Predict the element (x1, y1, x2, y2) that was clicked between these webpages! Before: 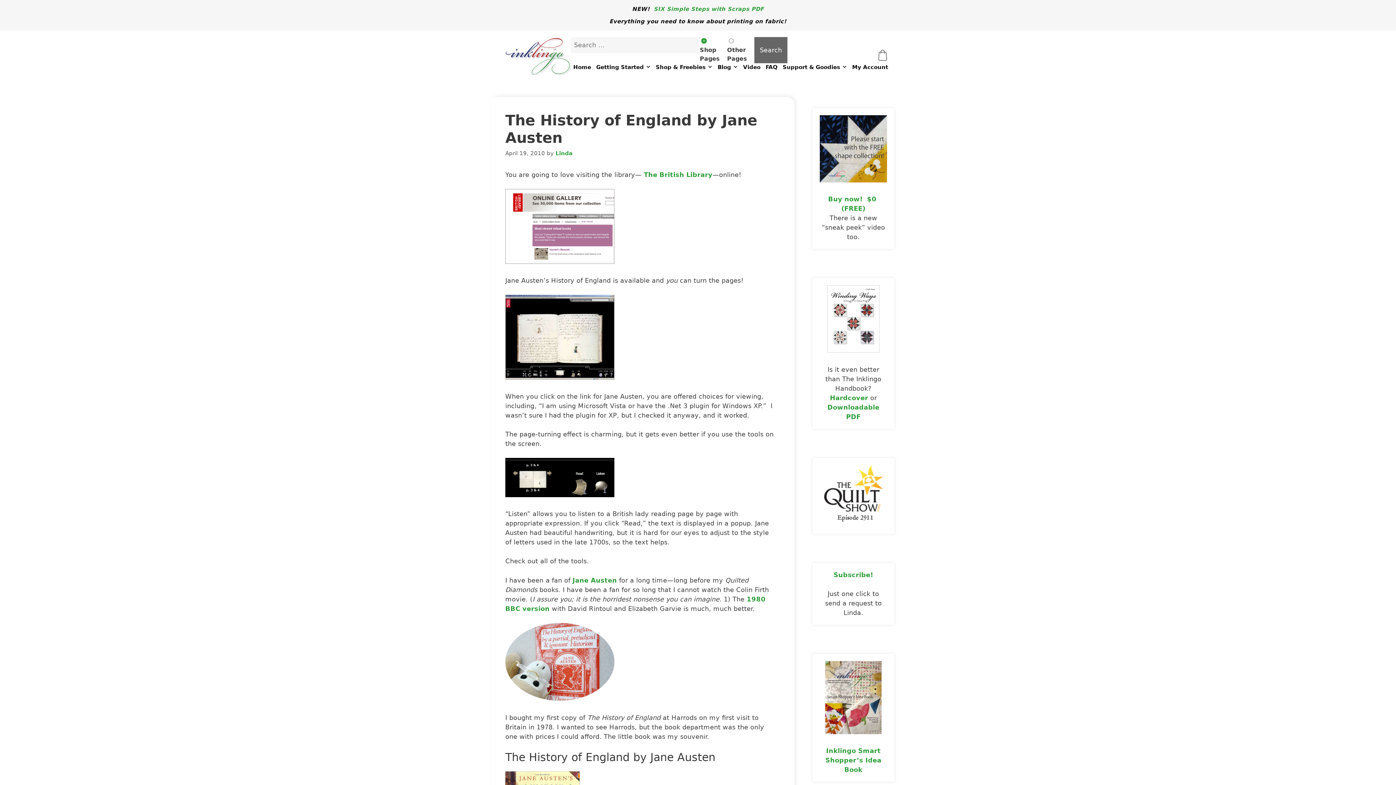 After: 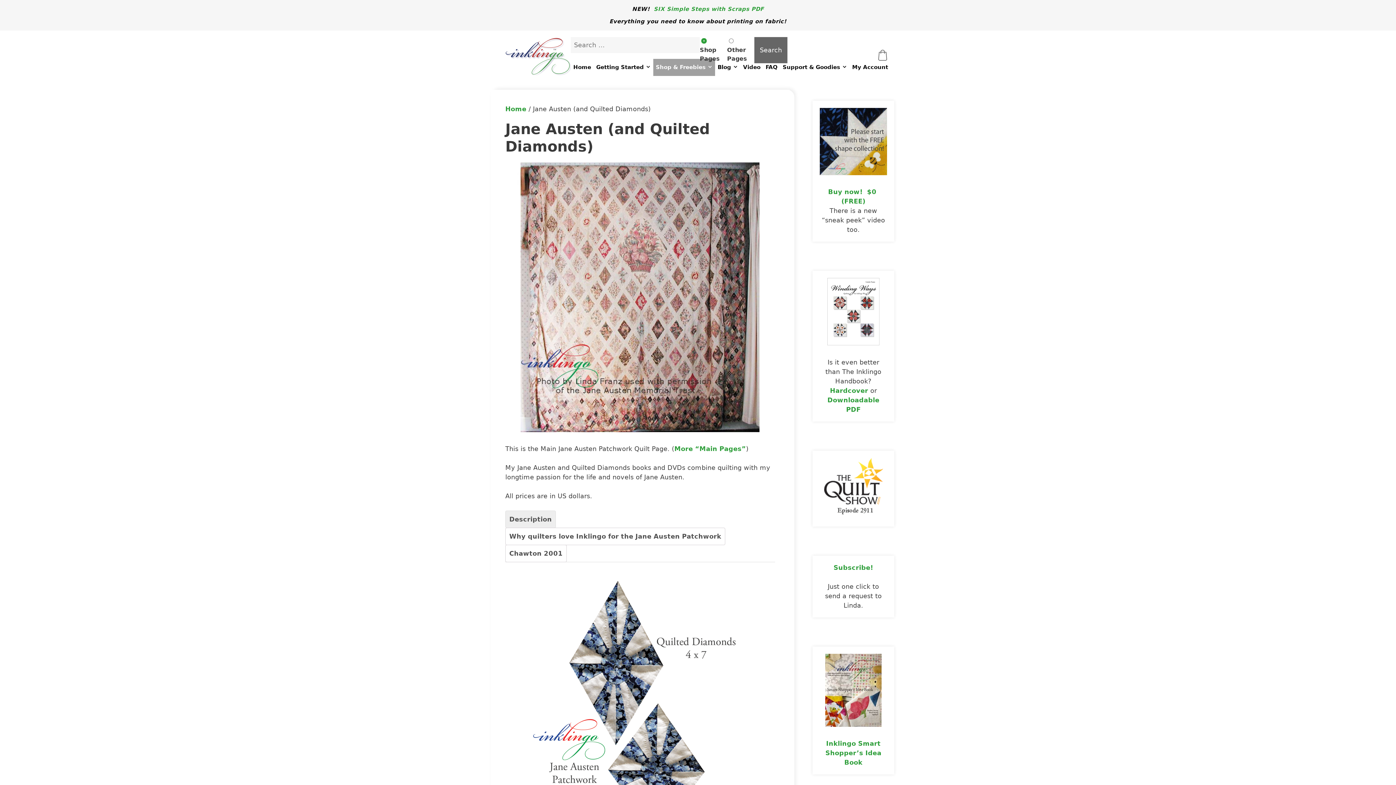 Action: bbox: (572, 576, 619, 584) label: Jane Austen 